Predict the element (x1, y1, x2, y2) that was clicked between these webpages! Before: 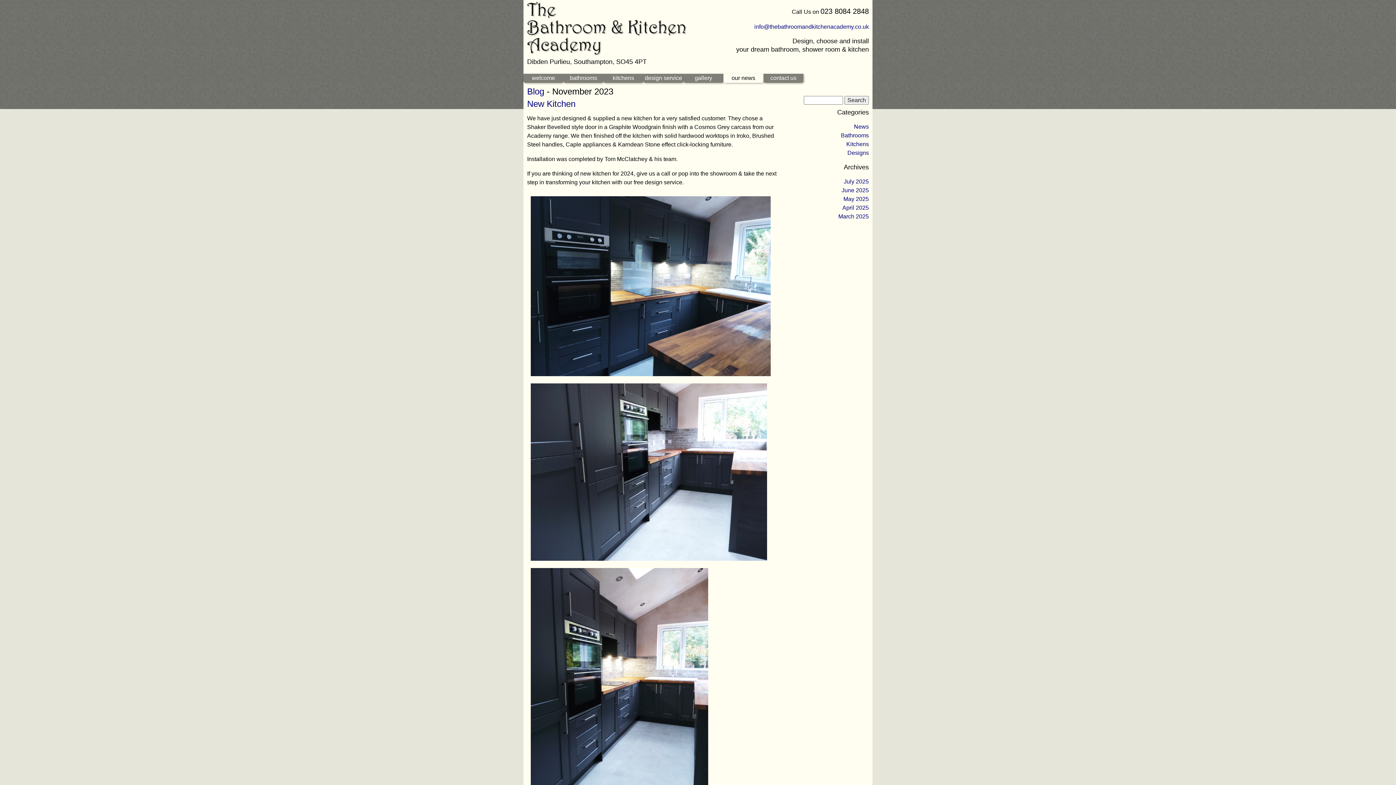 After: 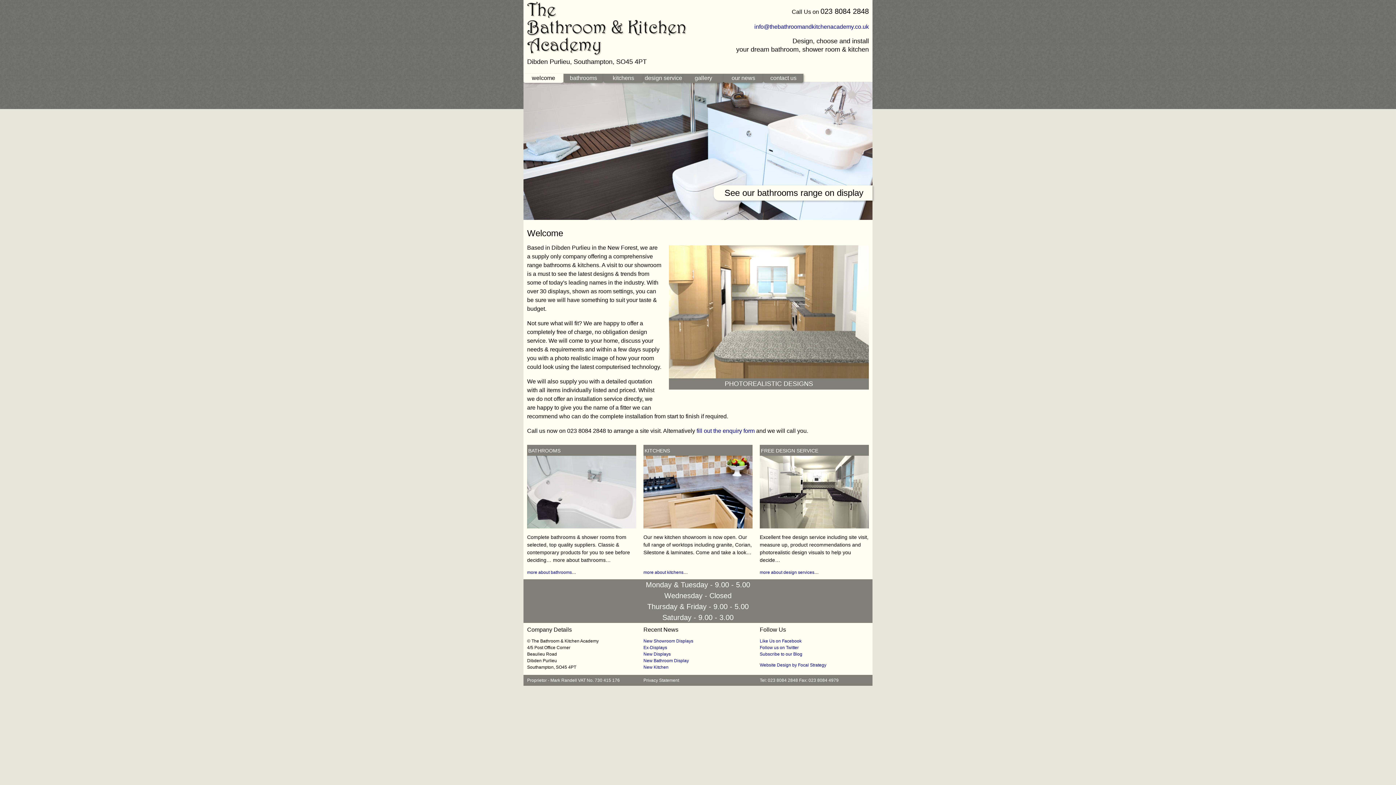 Action: bbox: (532, 74, 555, 81) label: welcome